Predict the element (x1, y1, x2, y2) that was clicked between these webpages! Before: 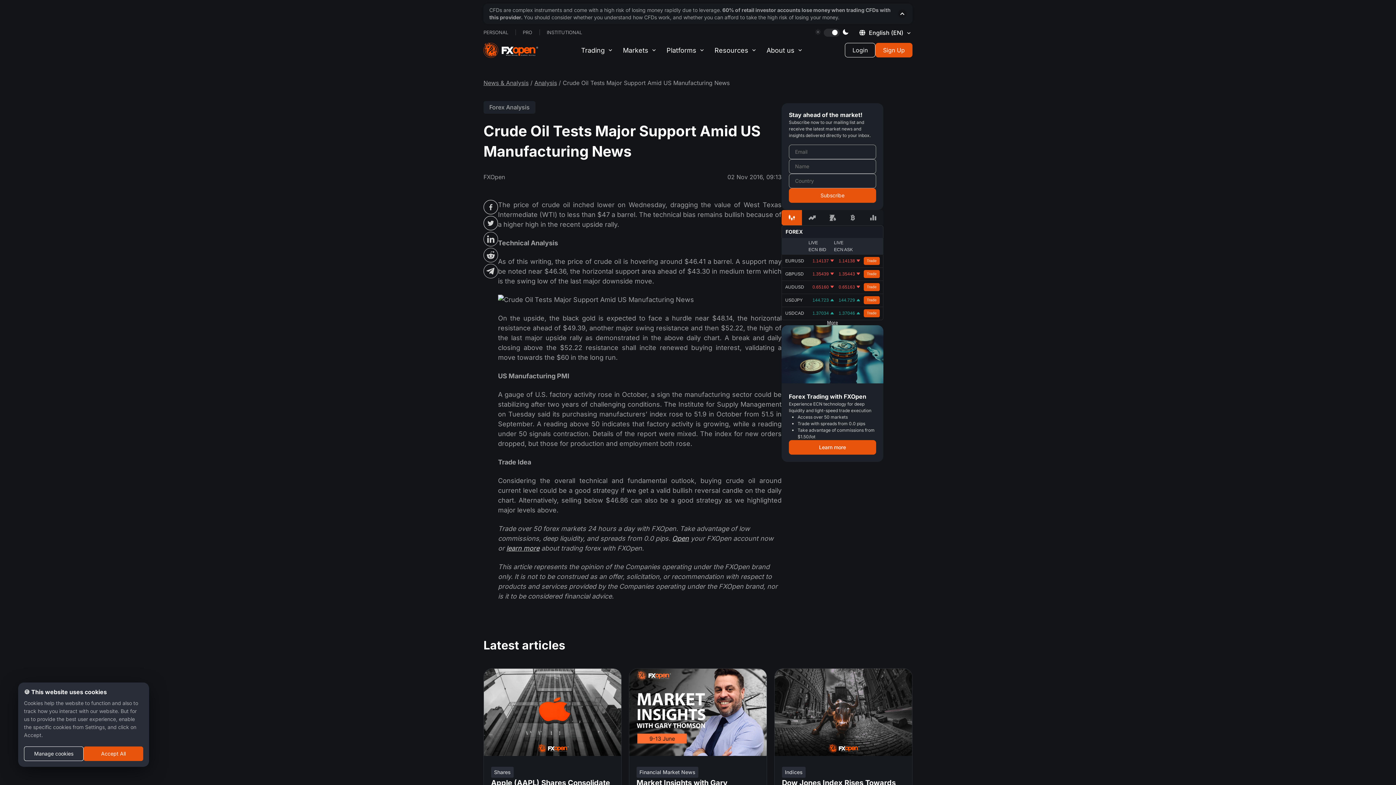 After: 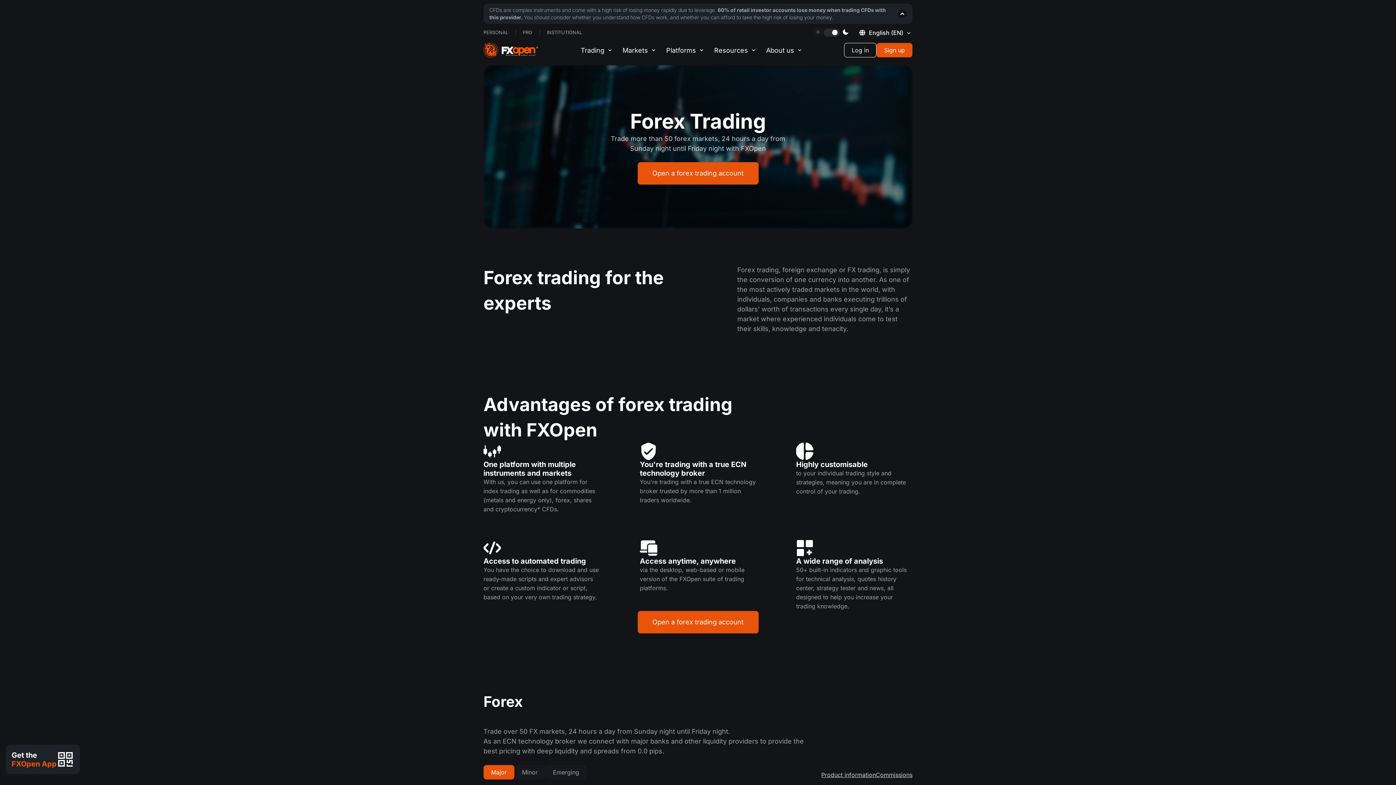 Action: bbox: (506, 544, 539, 552) label: learn more